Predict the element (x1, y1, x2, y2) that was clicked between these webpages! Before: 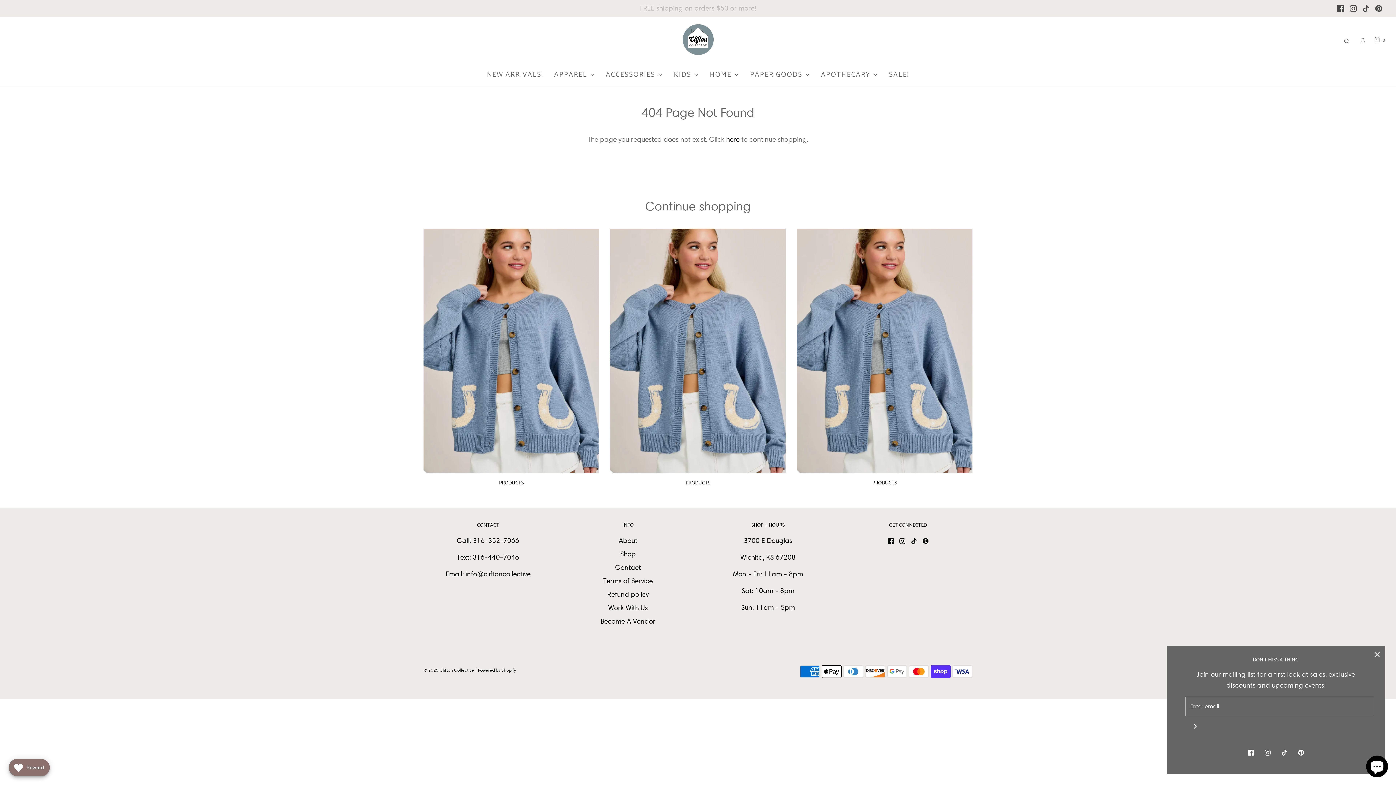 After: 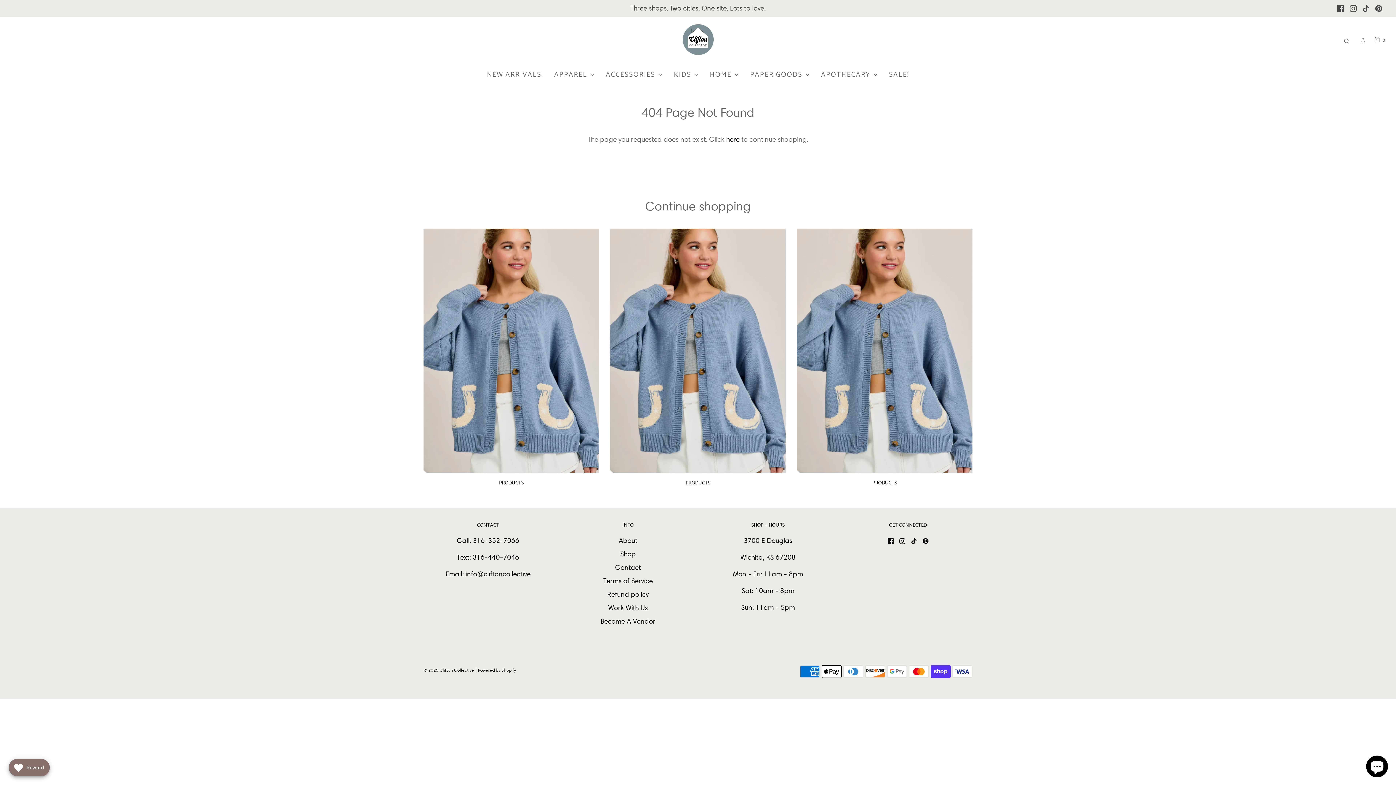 Action: label: Shop bbox: (620, 549, 636, 562)